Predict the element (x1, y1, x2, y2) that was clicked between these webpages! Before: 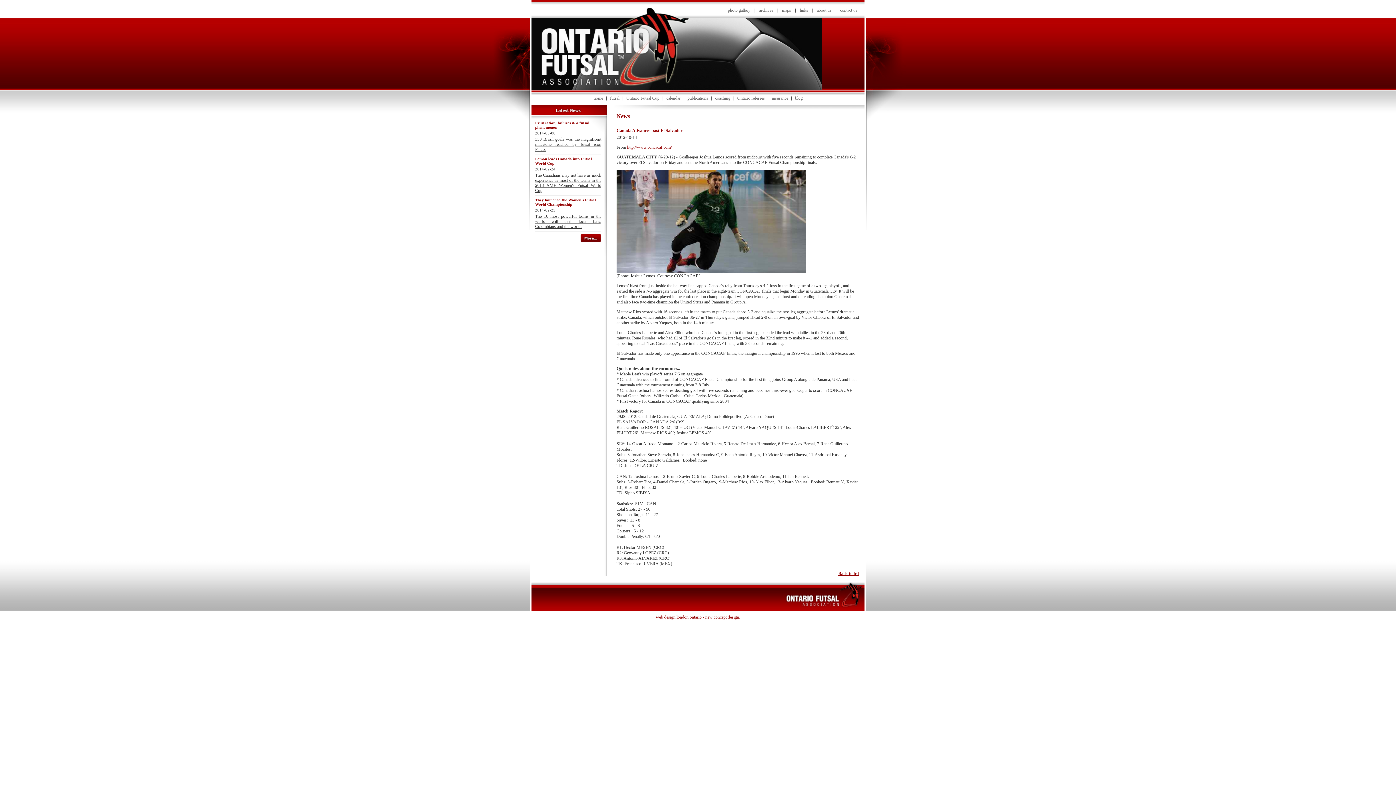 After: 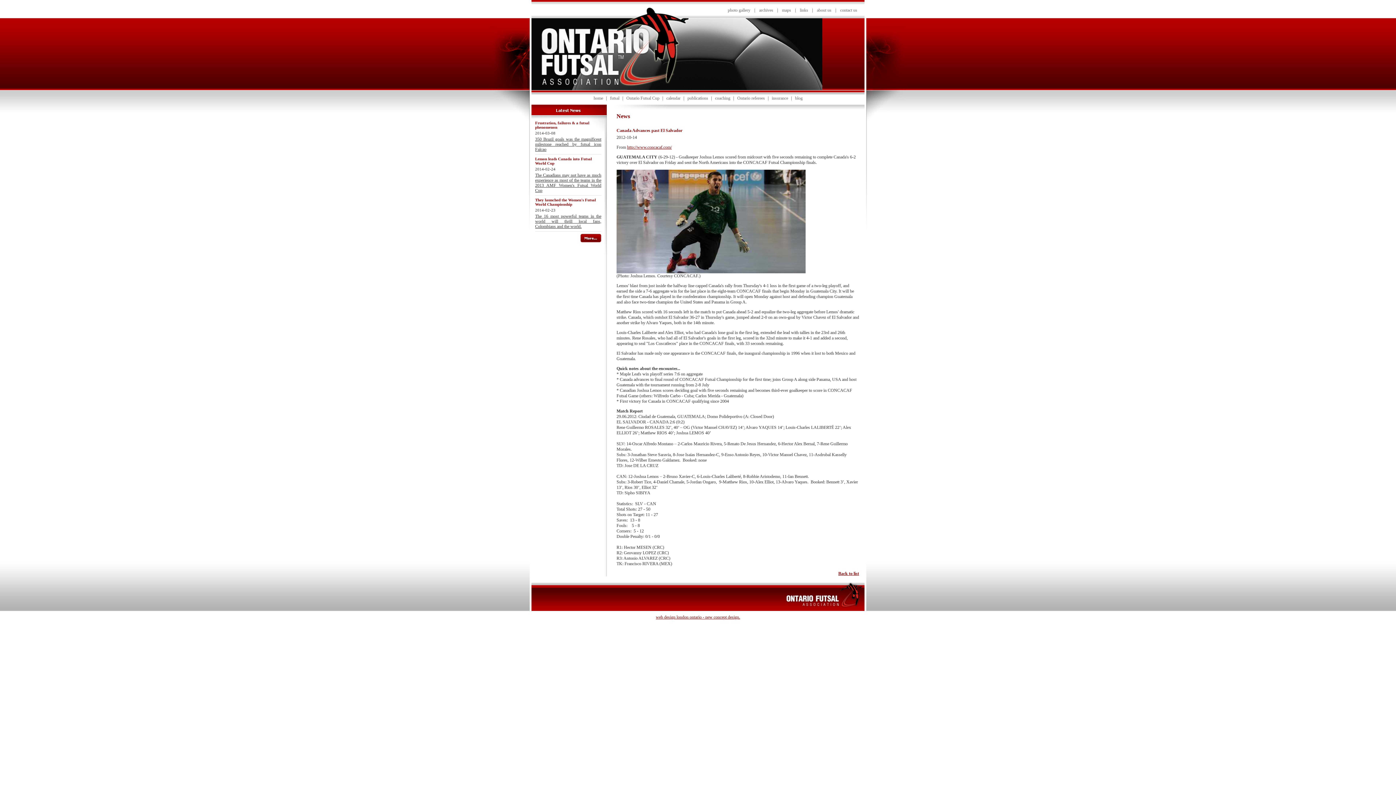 Action: label: insurance bbox: (772, 95, 788, 100)